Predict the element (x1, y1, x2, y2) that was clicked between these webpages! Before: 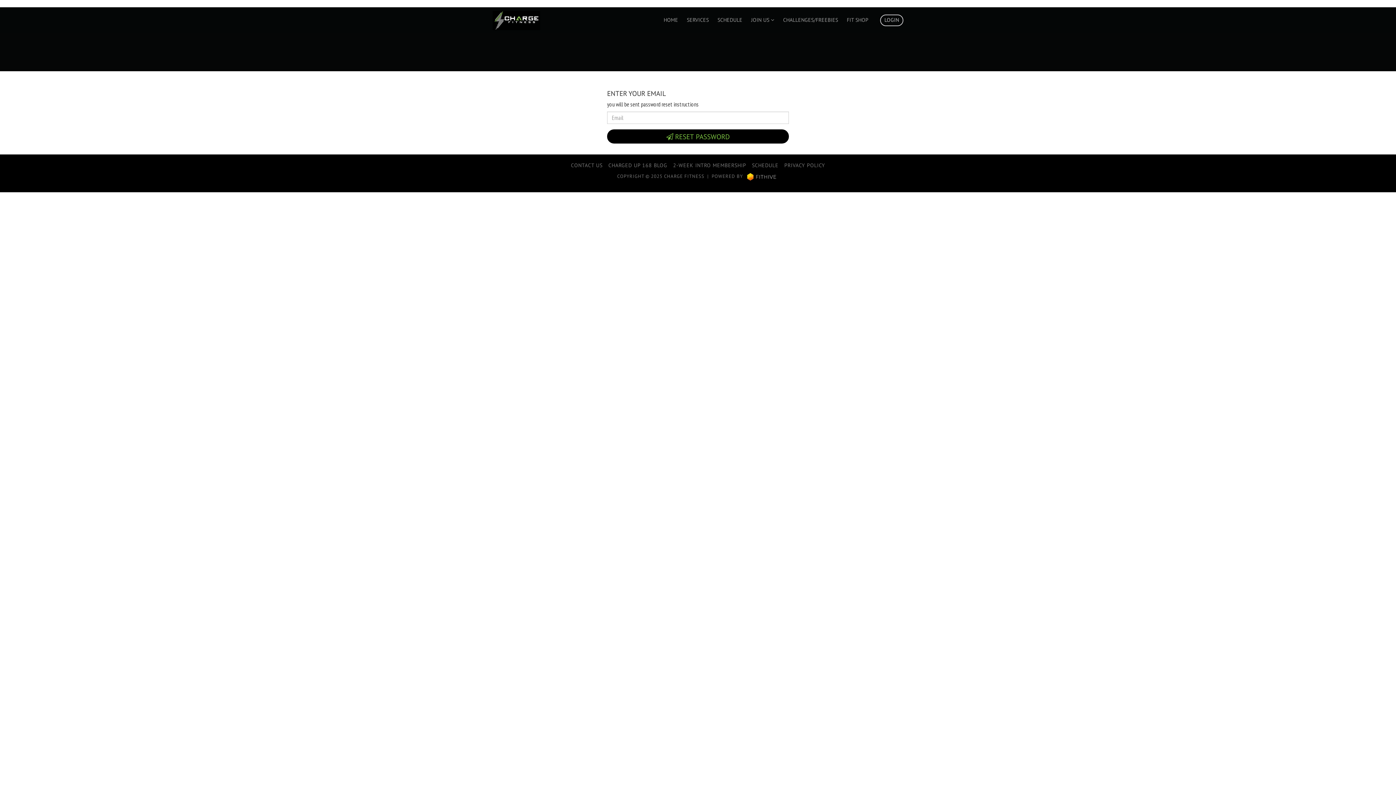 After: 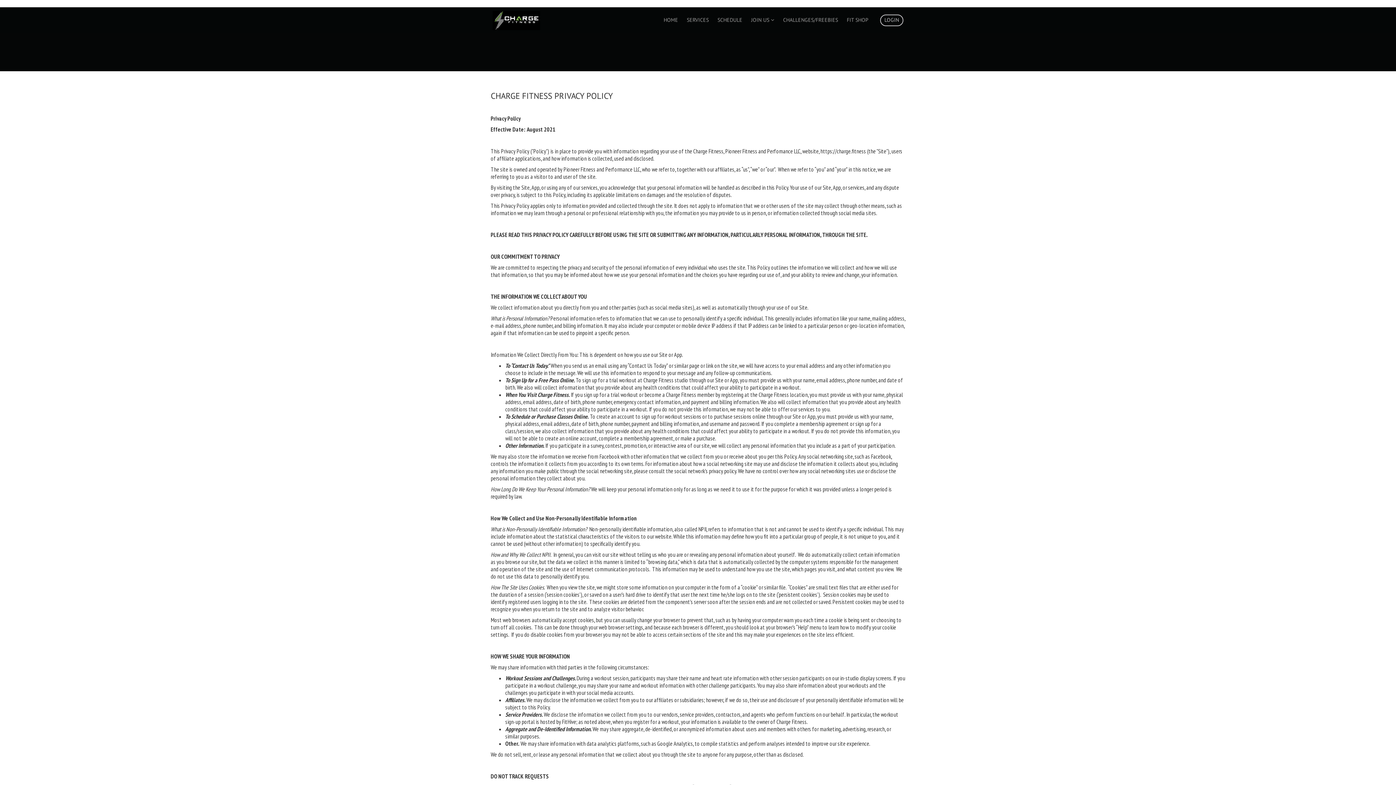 Action: bbox: (784, 161, 825, 168) label: PRIVACY POLICY